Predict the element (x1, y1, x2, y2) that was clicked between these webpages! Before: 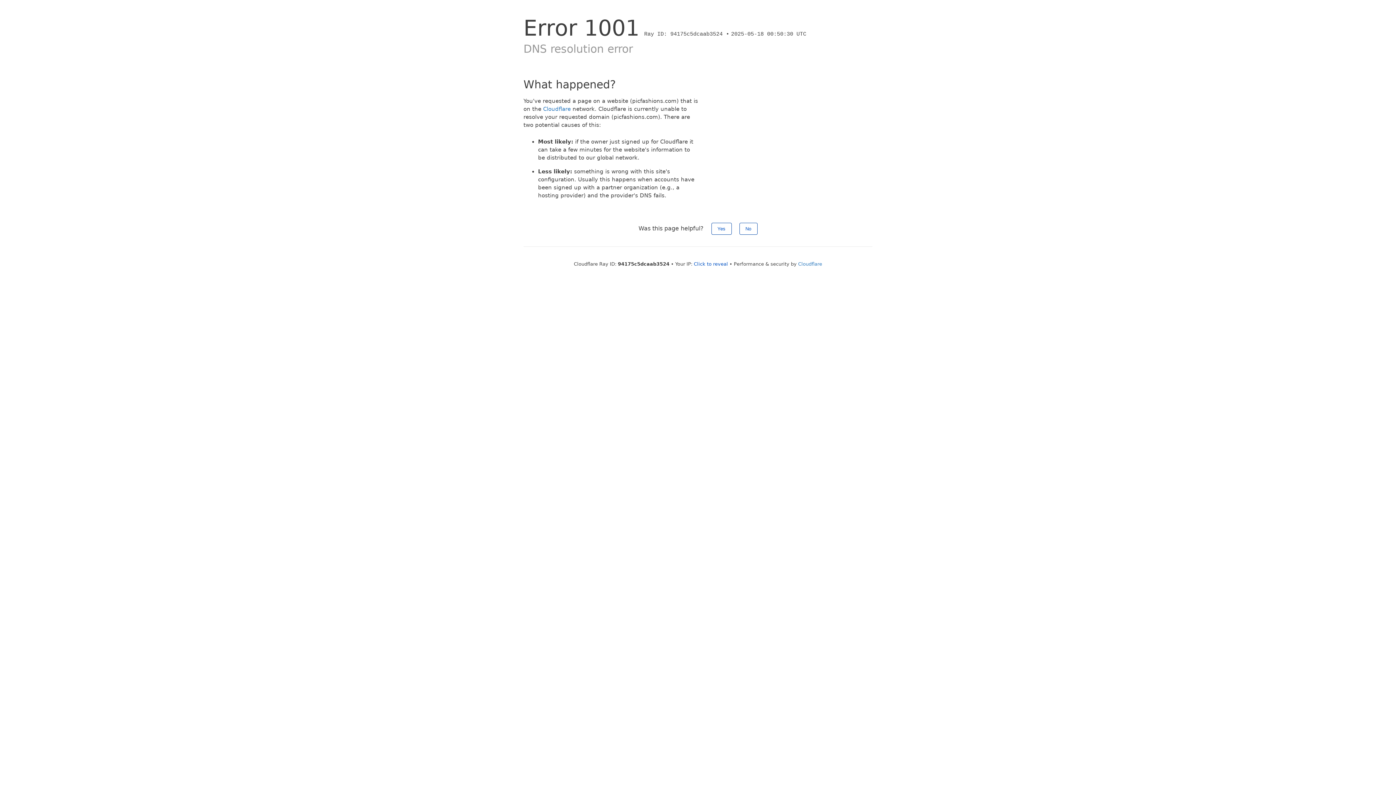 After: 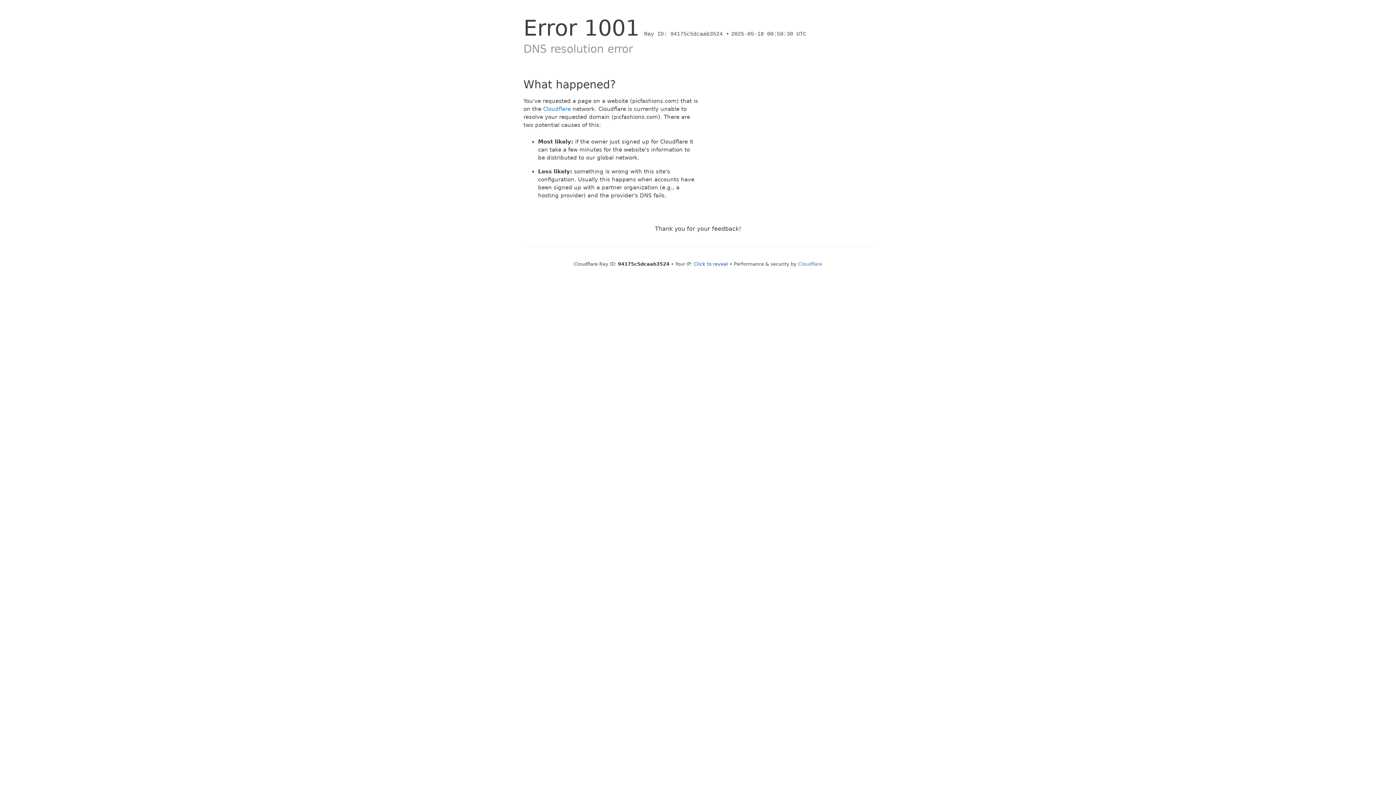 Action: label: Yes bbox: (711, 222, 731, 234)